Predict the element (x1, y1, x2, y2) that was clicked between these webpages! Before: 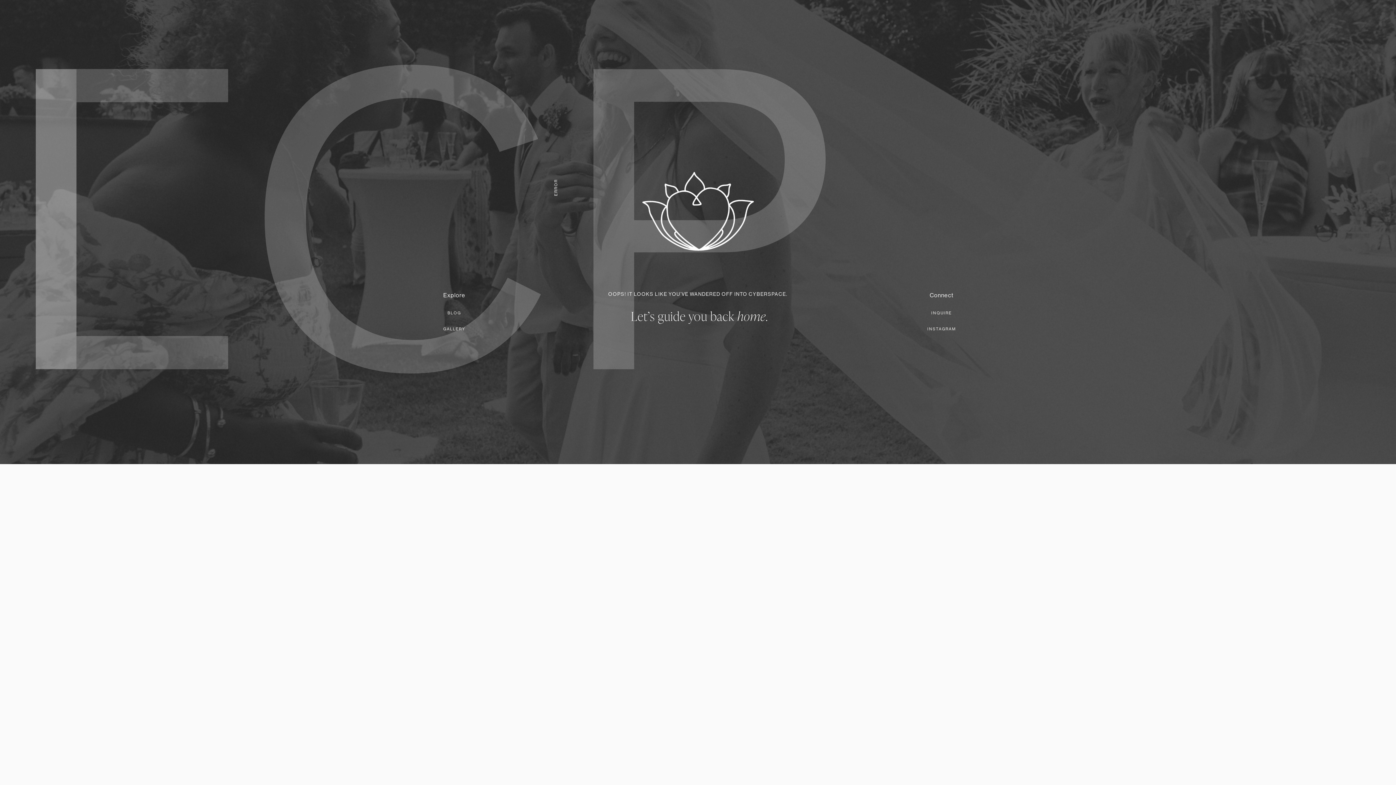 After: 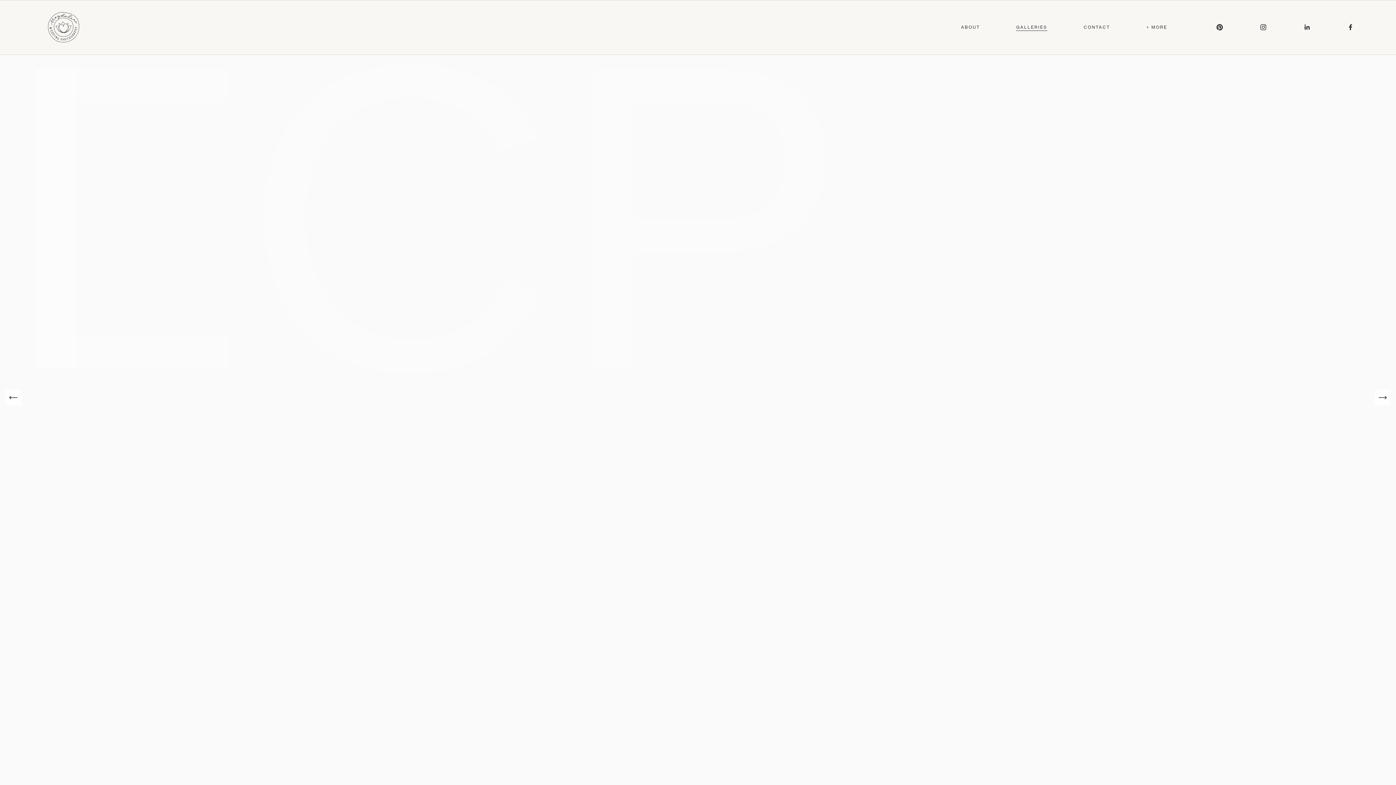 Action: label: GALLERY bbox: (443, 326, 465, 331)